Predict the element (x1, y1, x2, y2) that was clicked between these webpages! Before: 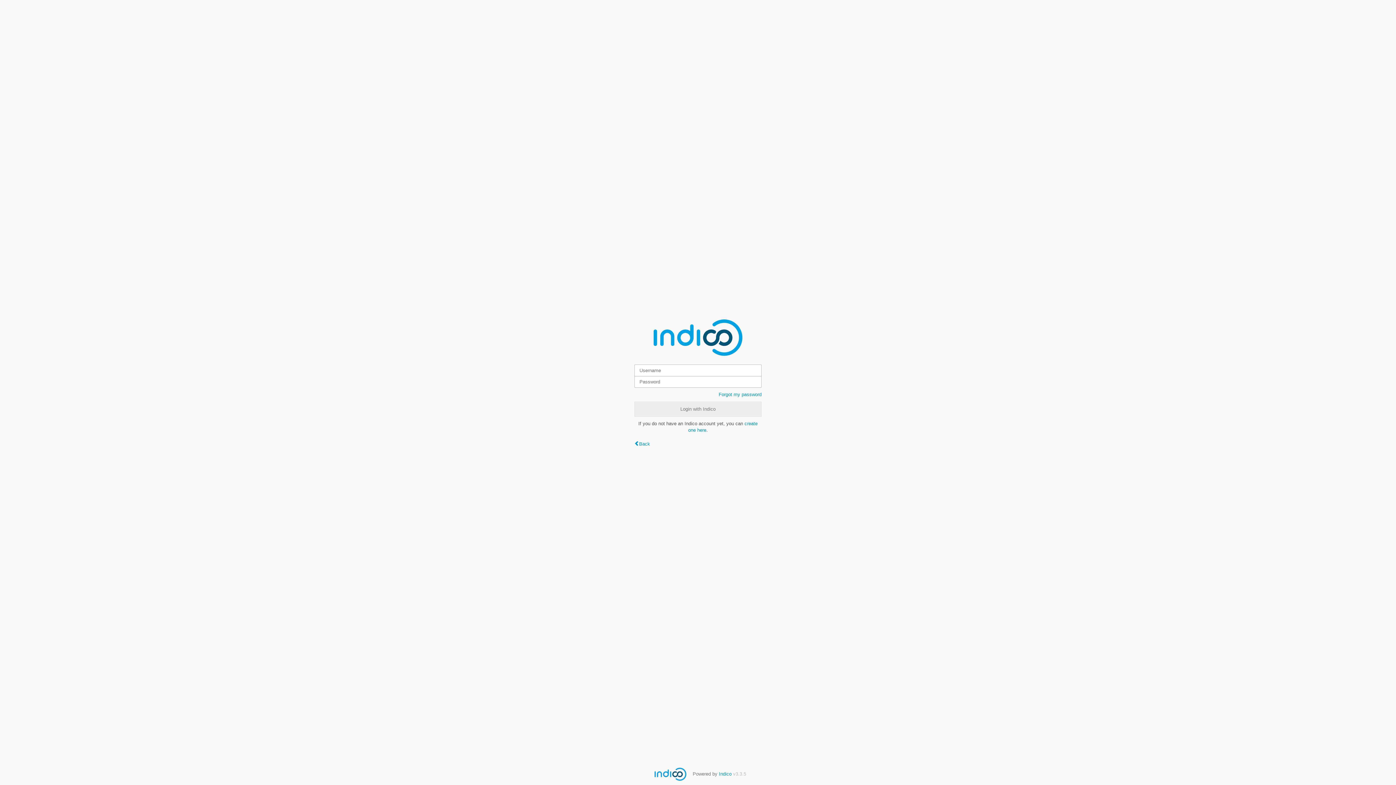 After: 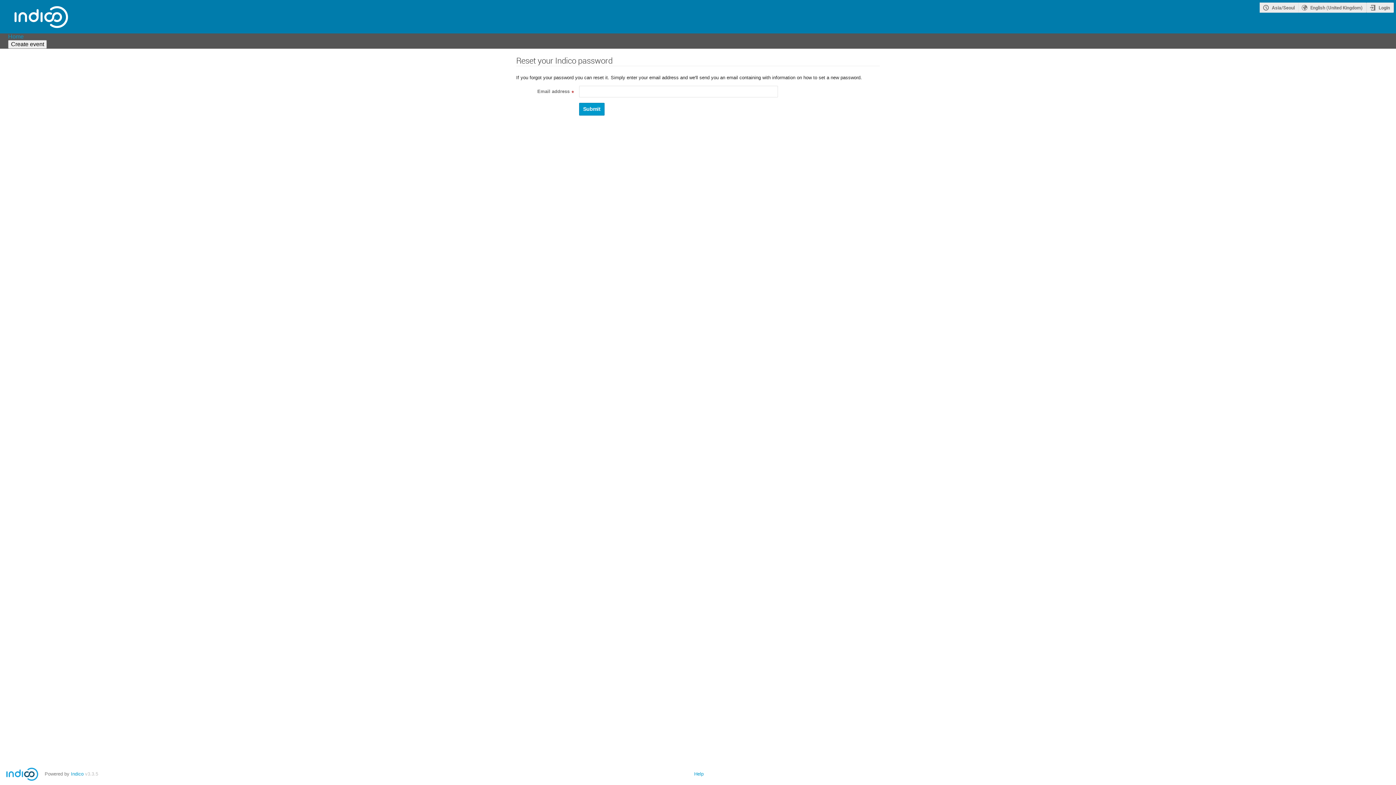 Action: label: Forgot my password bbox: (718, 392, 761, 397)